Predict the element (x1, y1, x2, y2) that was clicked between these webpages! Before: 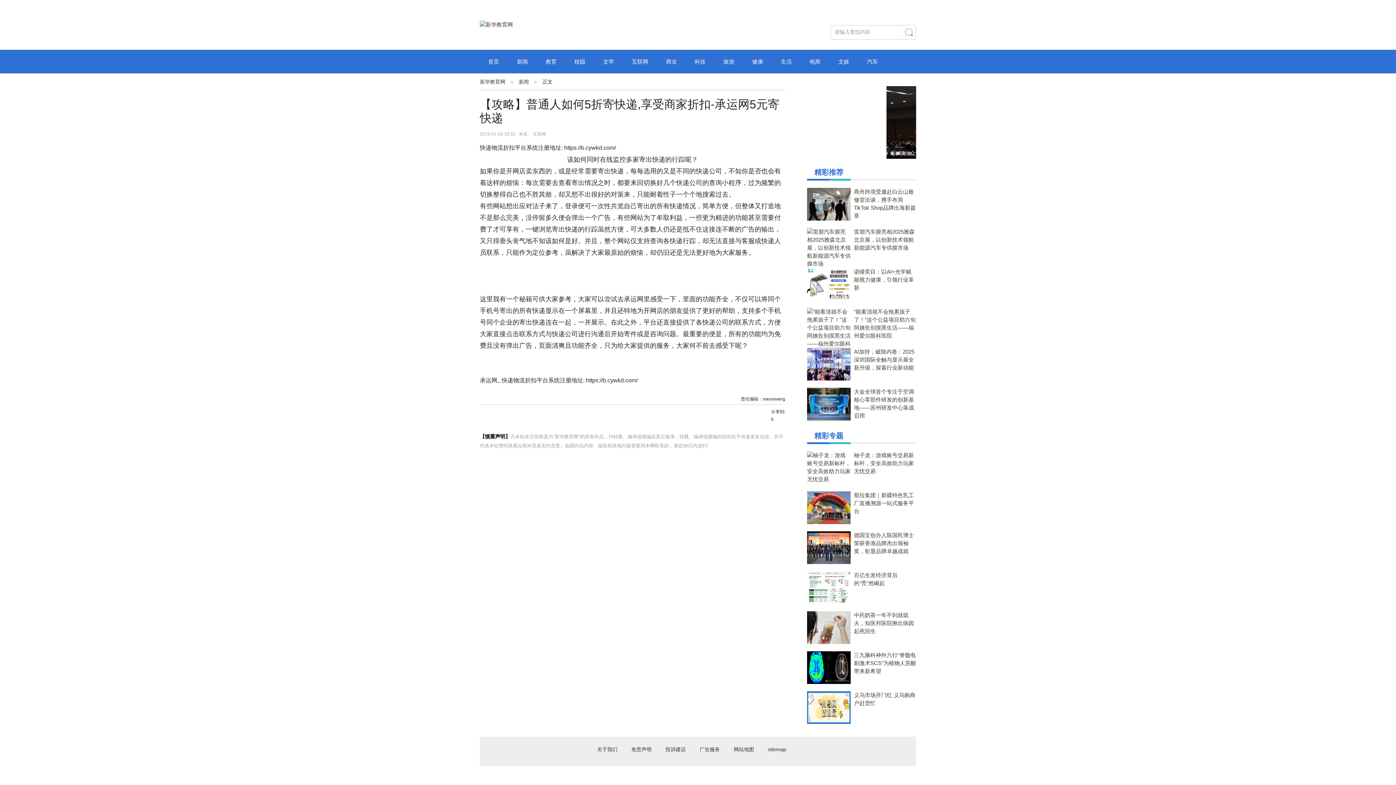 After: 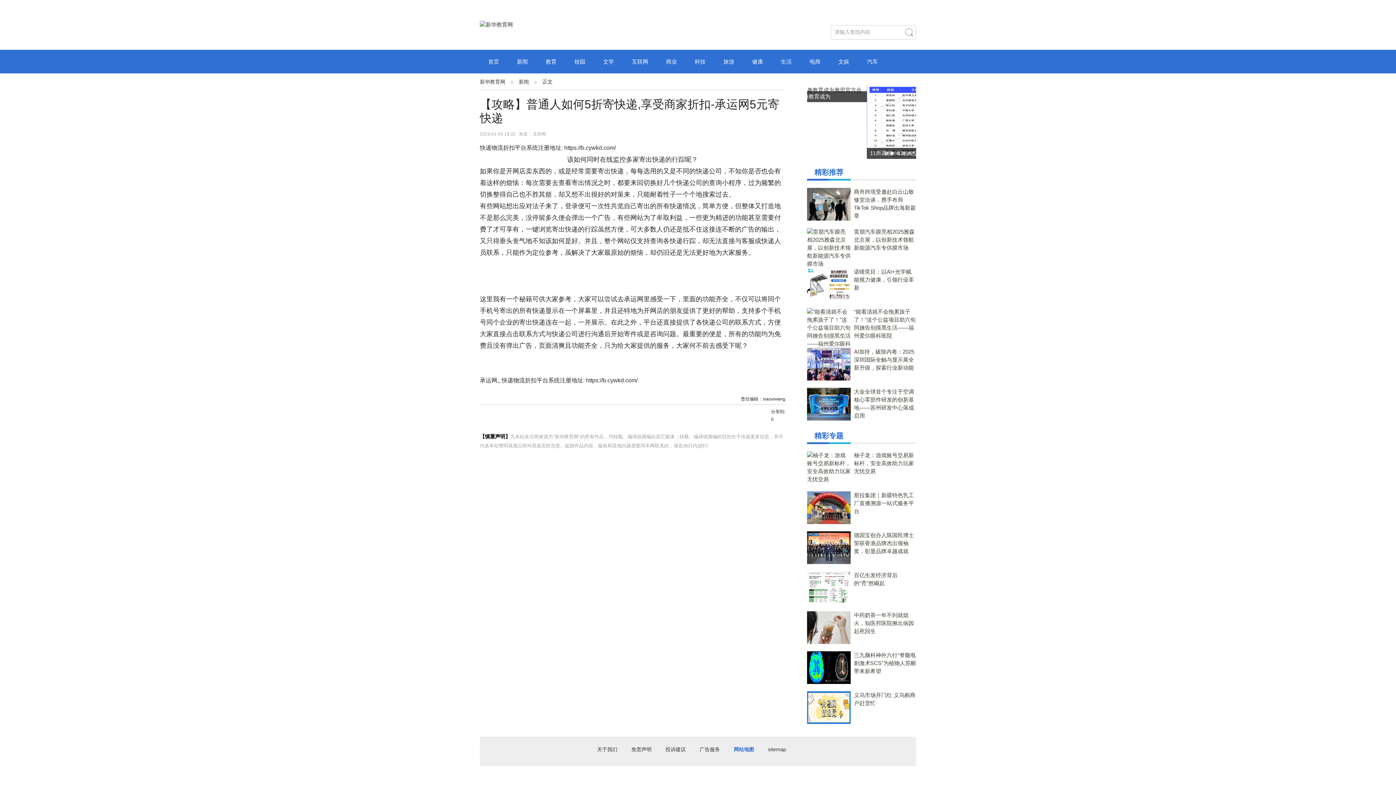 Action: bbox: (734, 746, 754, 752) label: 网站地图